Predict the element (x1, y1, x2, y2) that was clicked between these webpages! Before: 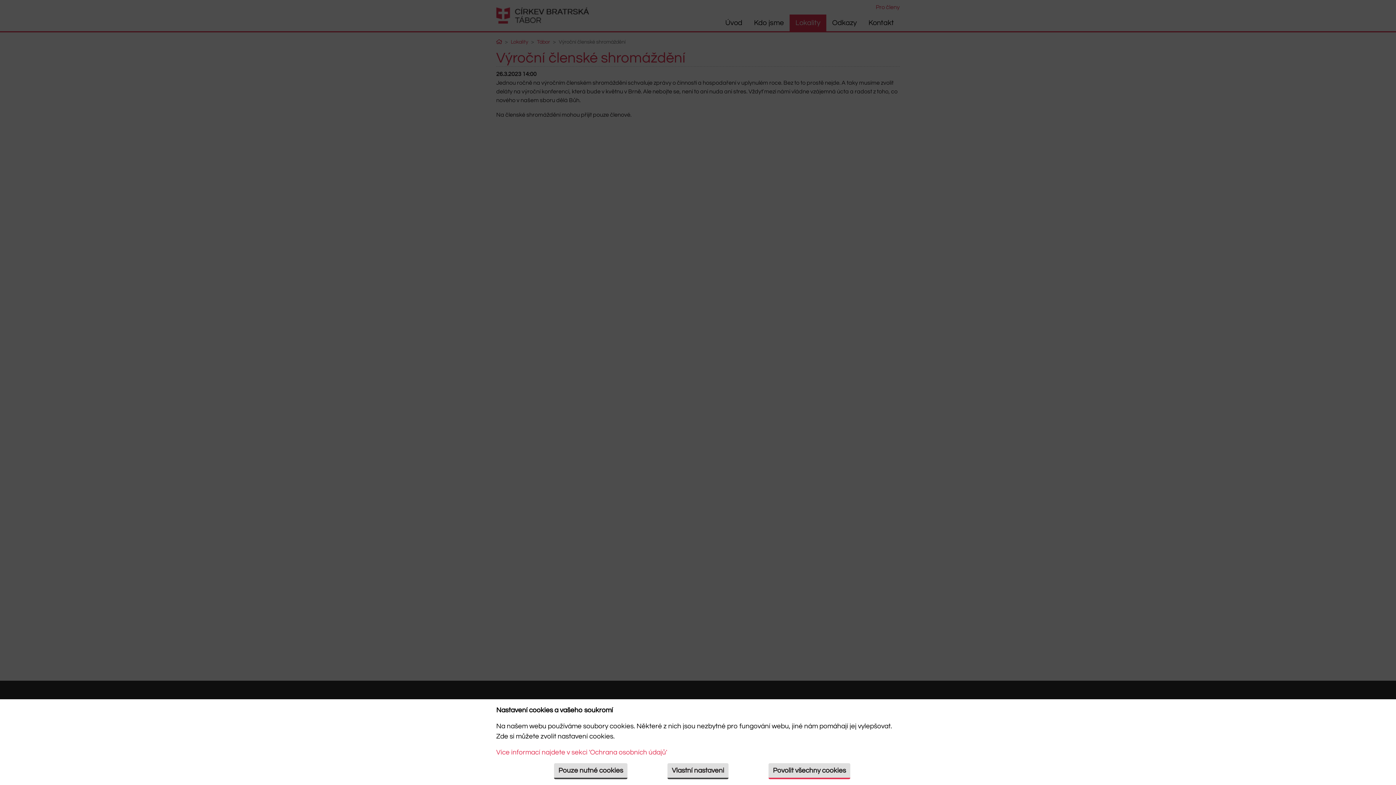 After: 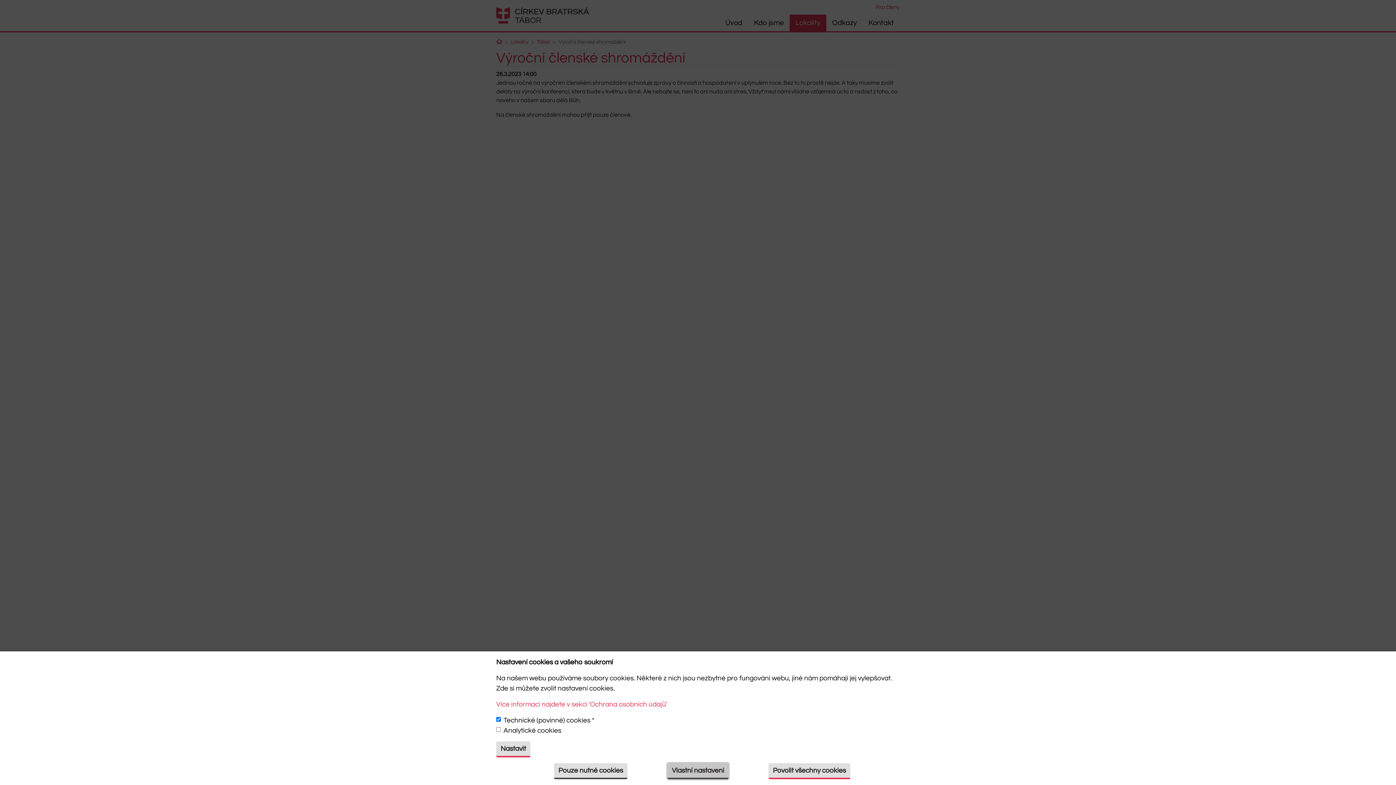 Action: bbox: (667, 763, 728, 779) label: Vlastní nastaveni